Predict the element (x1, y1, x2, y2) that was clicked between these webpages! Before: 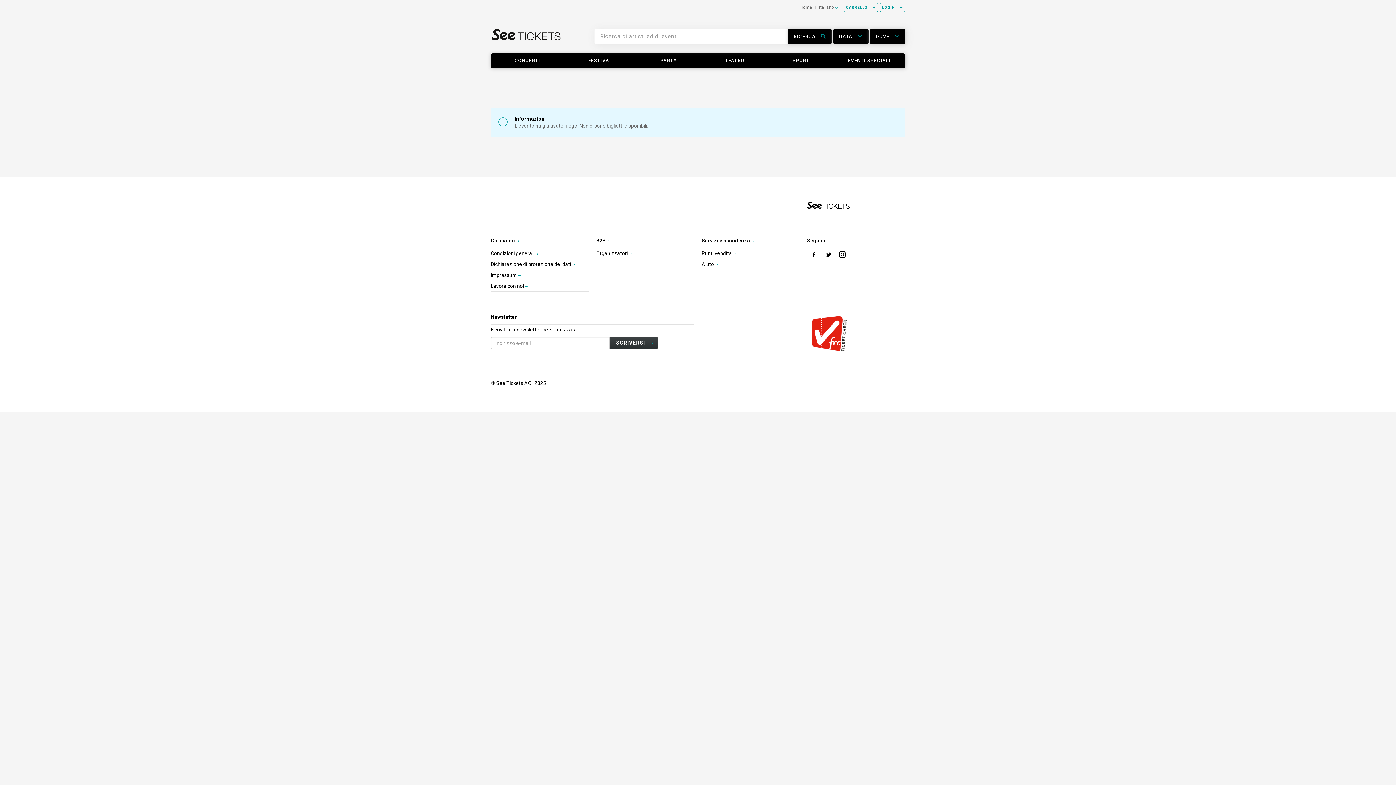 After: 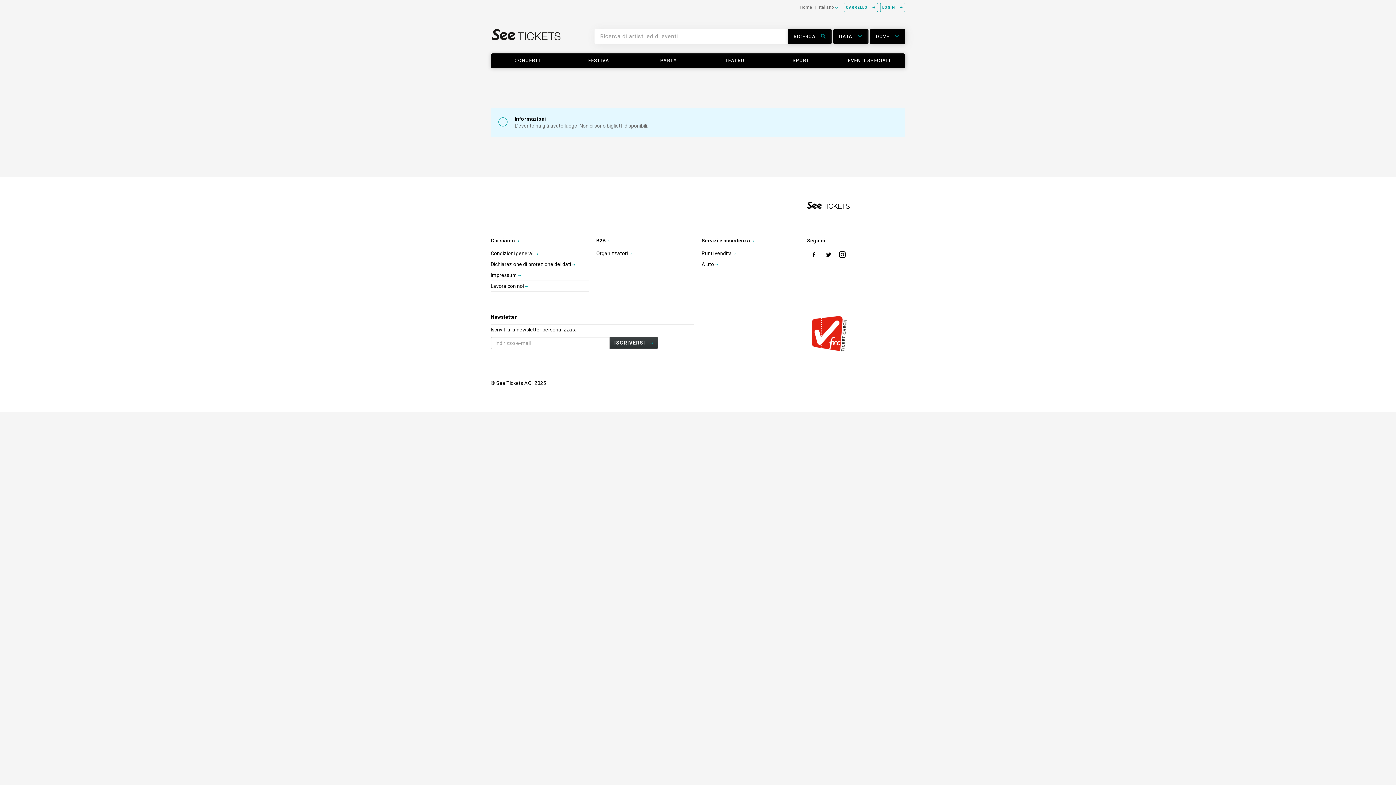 Action: bbox: (701, 330, 849, 336)